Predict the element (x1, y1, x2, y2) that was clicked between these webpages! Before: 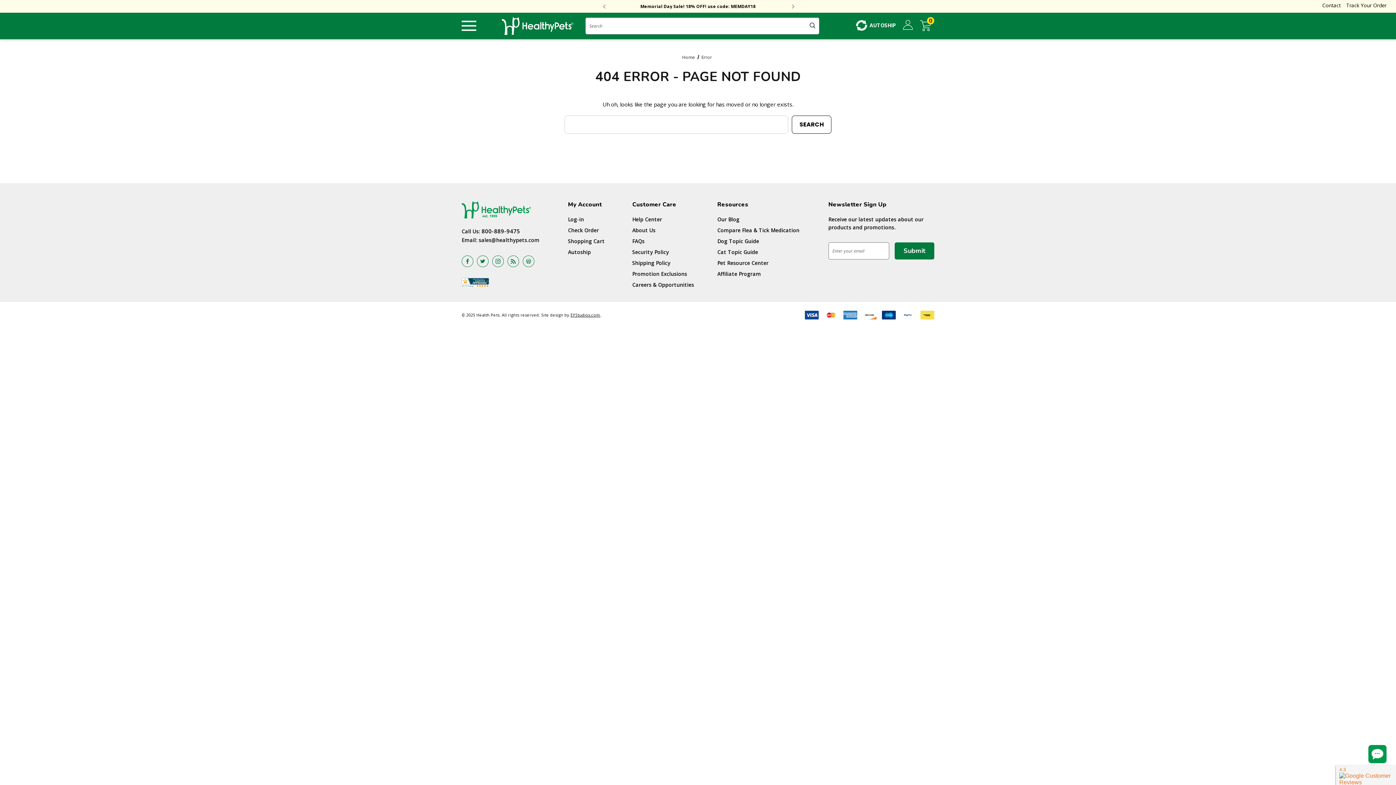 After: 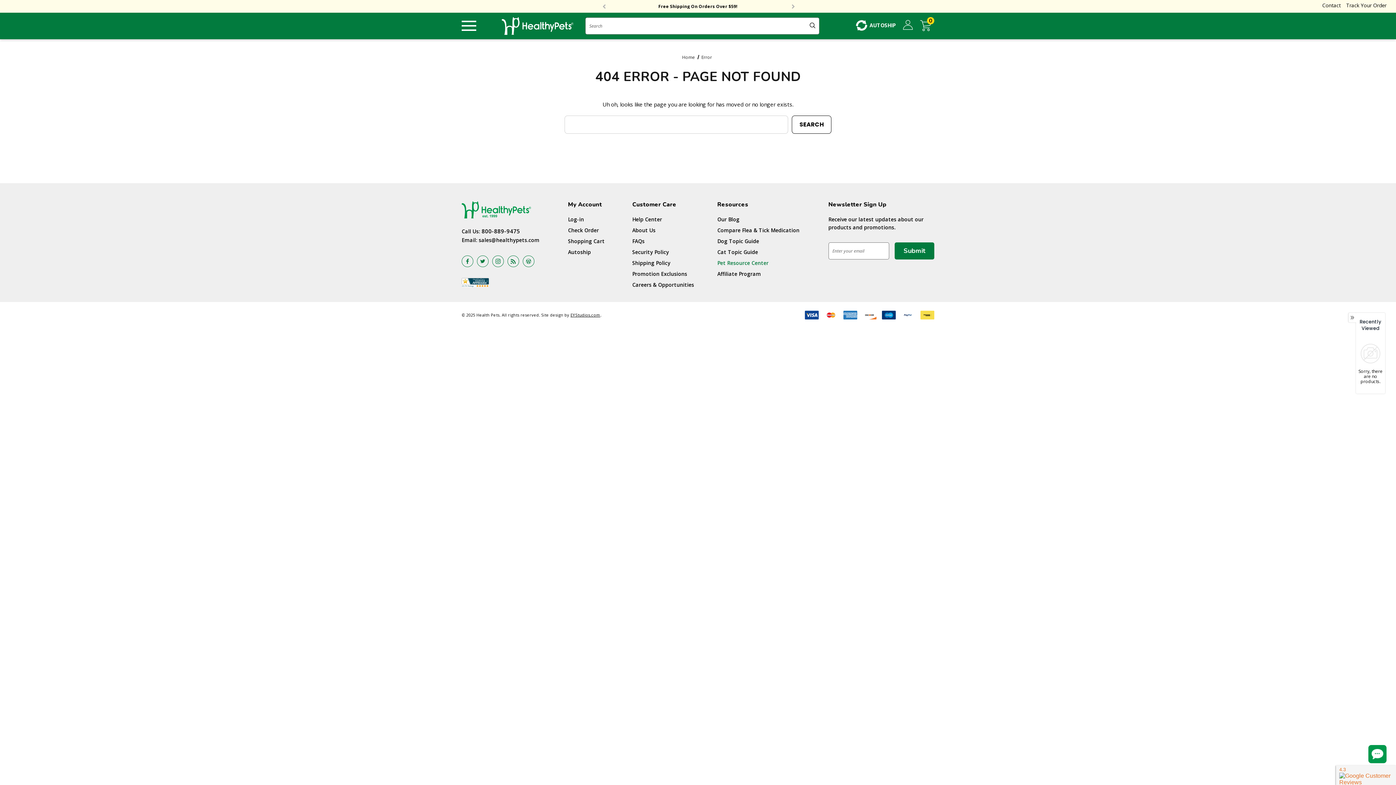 Action: bbox: (717, 259, 768, 266) label: Pet Resource Center